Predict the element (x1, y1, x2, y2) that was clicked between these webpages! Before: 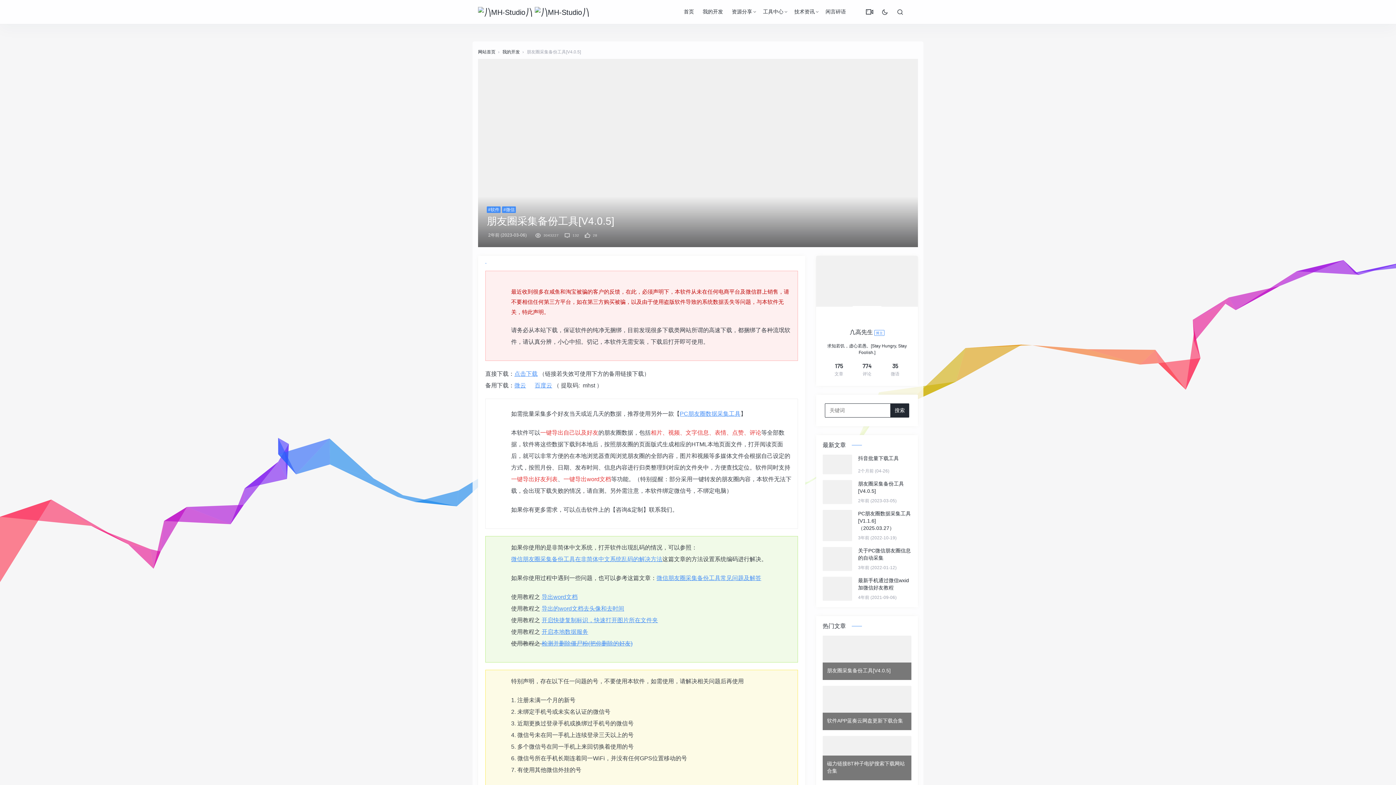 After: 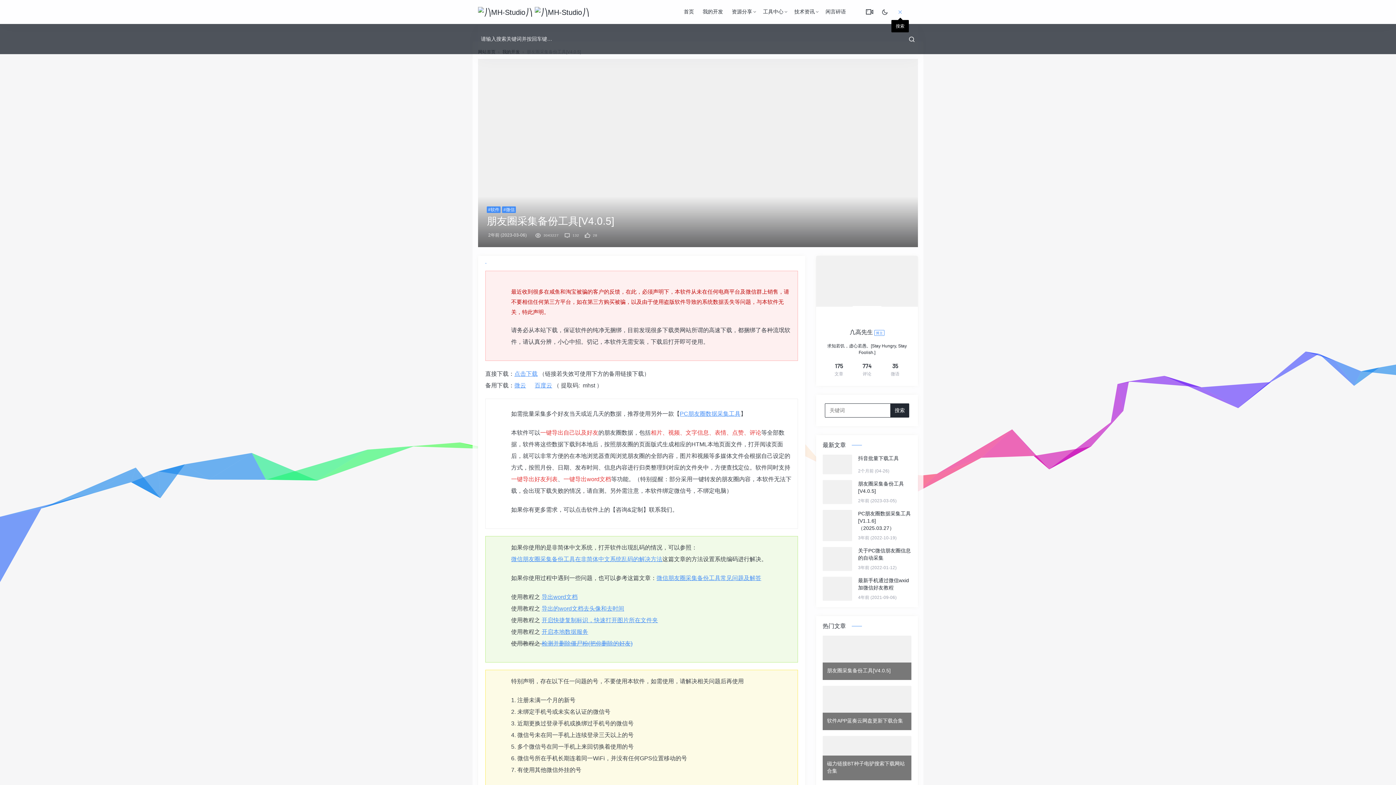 Action: bbox: (894, 5, 906, 18)